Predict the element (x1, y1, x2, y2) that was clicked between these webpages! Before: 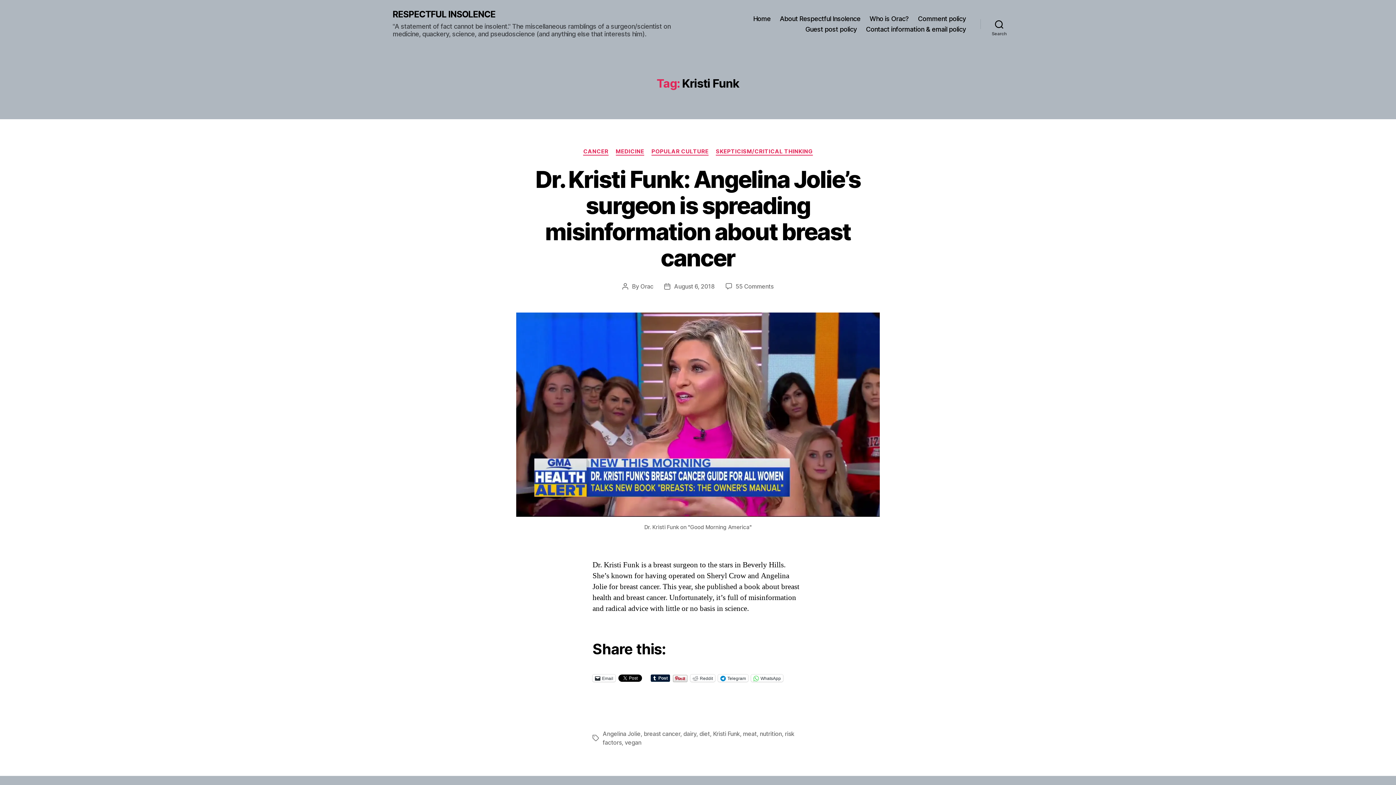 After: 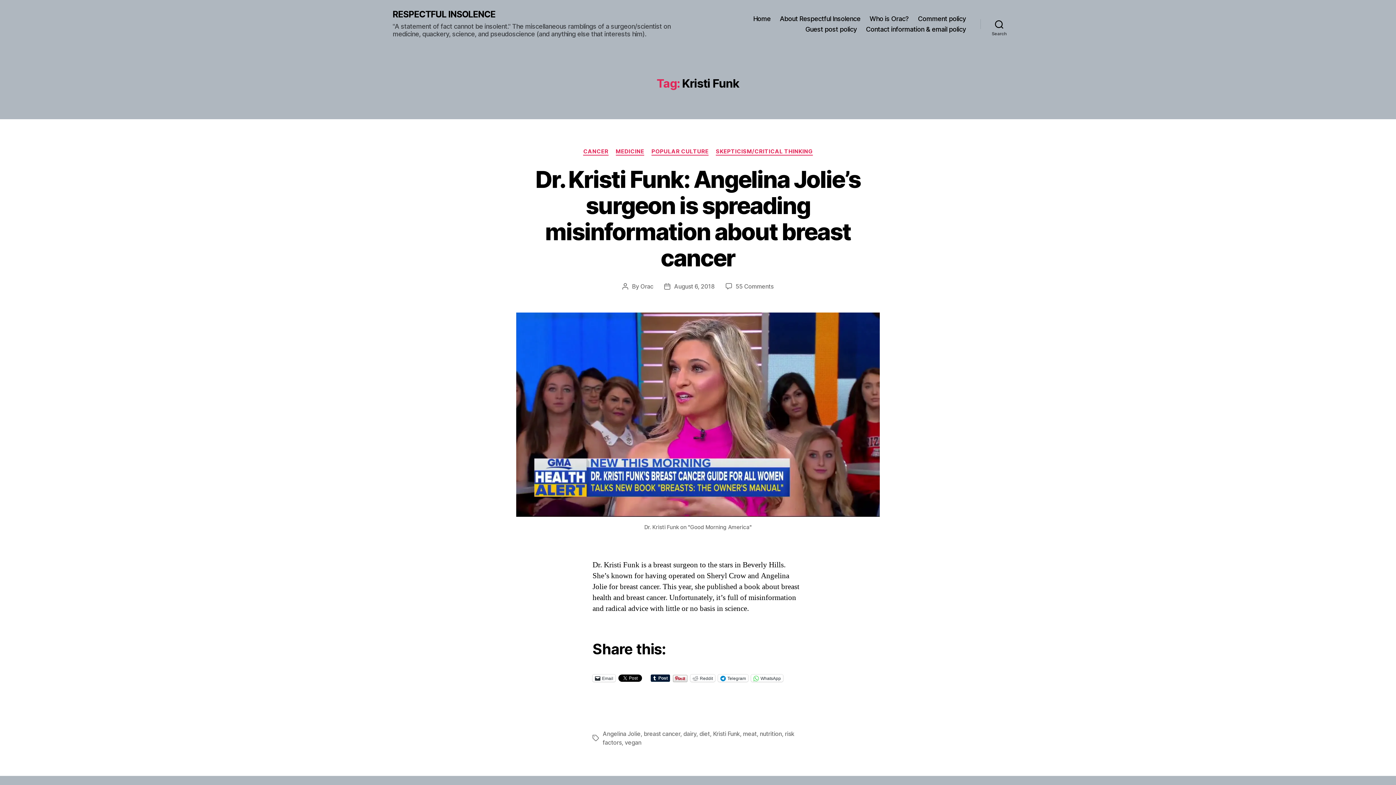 Action: label: Kristi Funk bbox: (713, 730, 740, 737)